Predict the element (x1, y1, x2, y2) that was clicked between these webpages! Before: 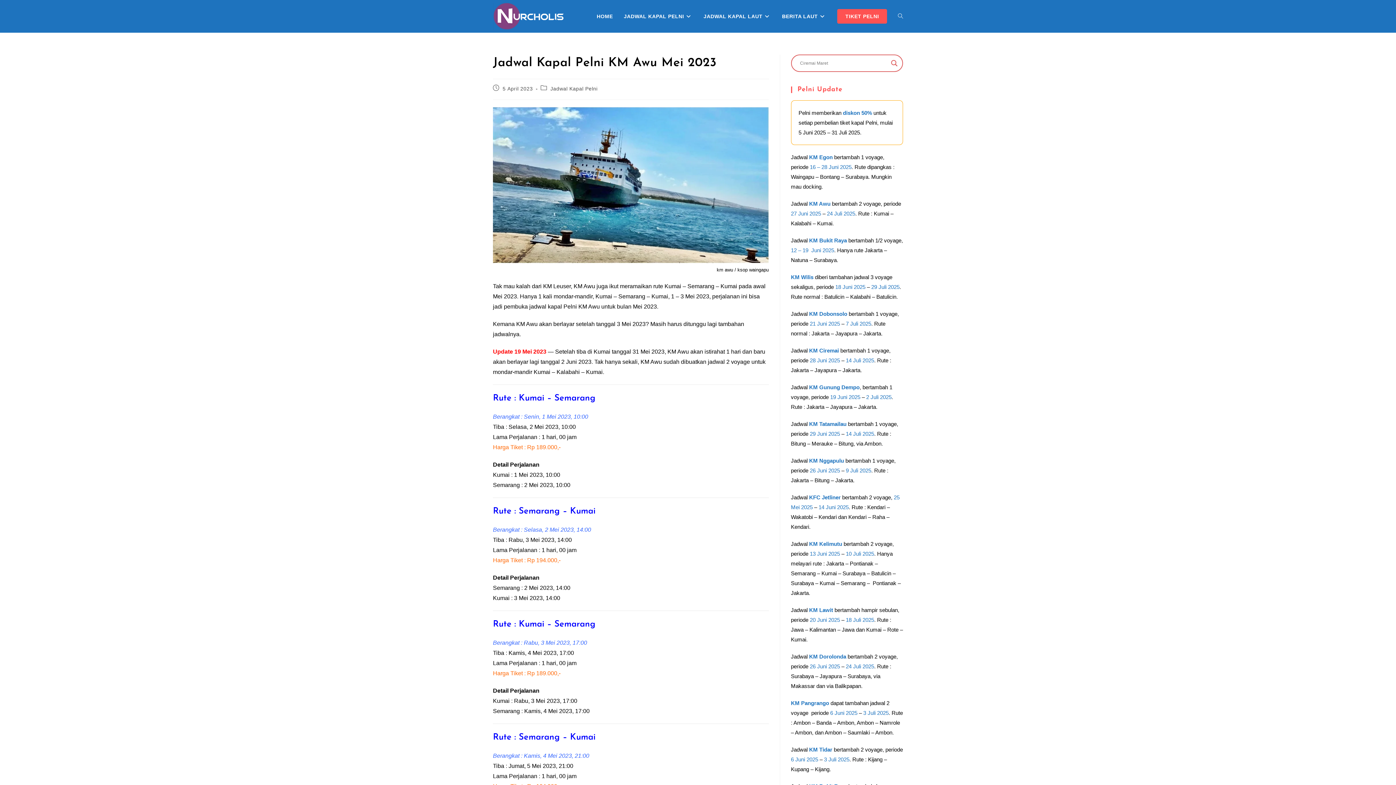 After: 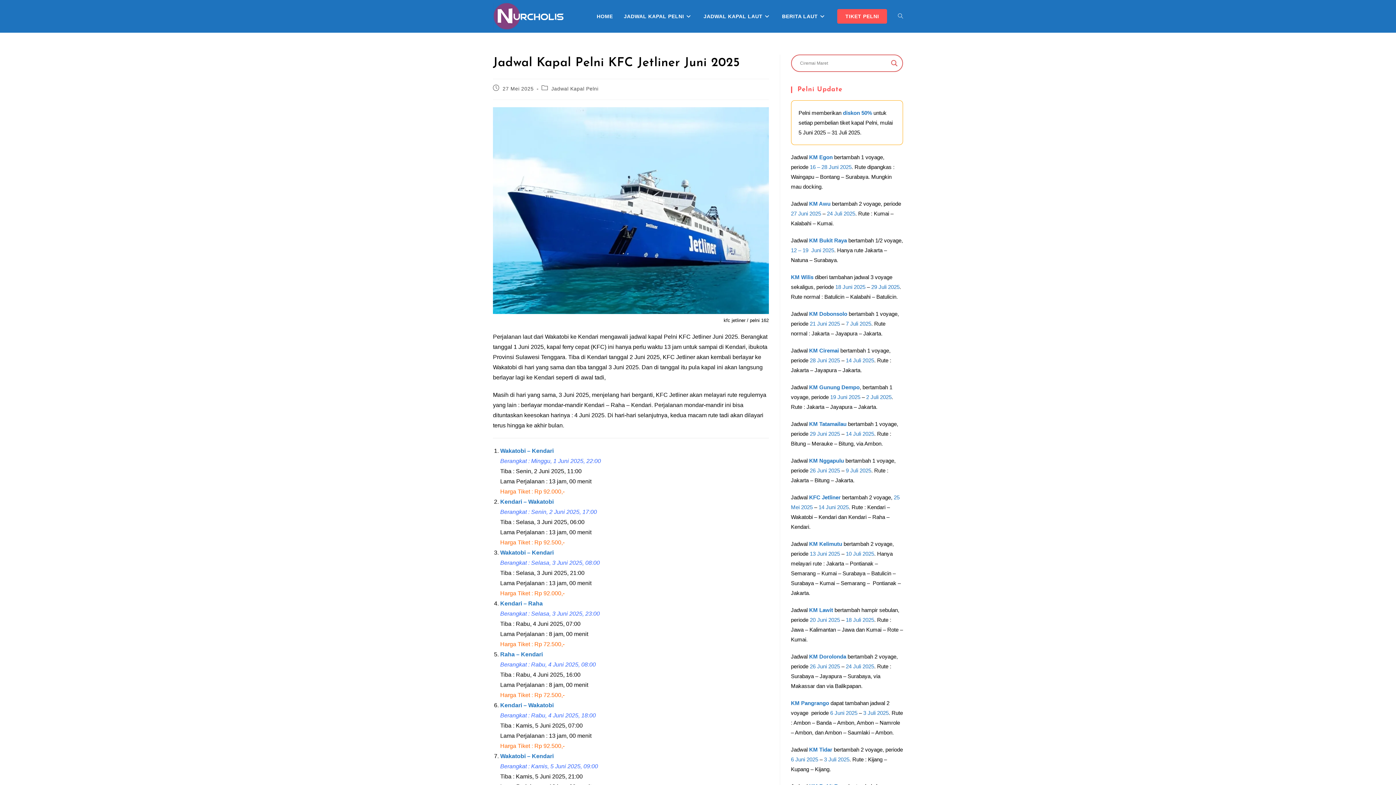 Action: label: 14 Juni 2025 bbox: (818, 504, 848, 510)